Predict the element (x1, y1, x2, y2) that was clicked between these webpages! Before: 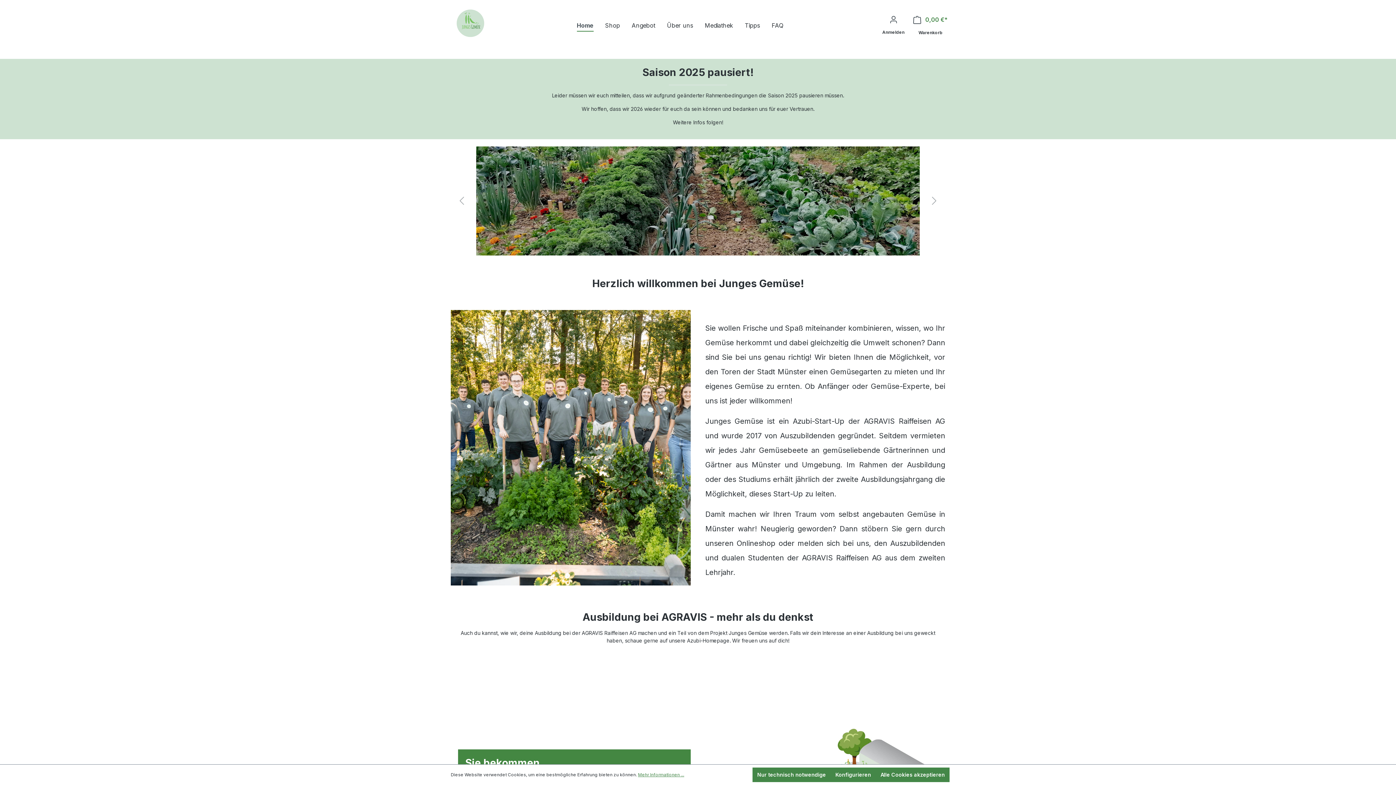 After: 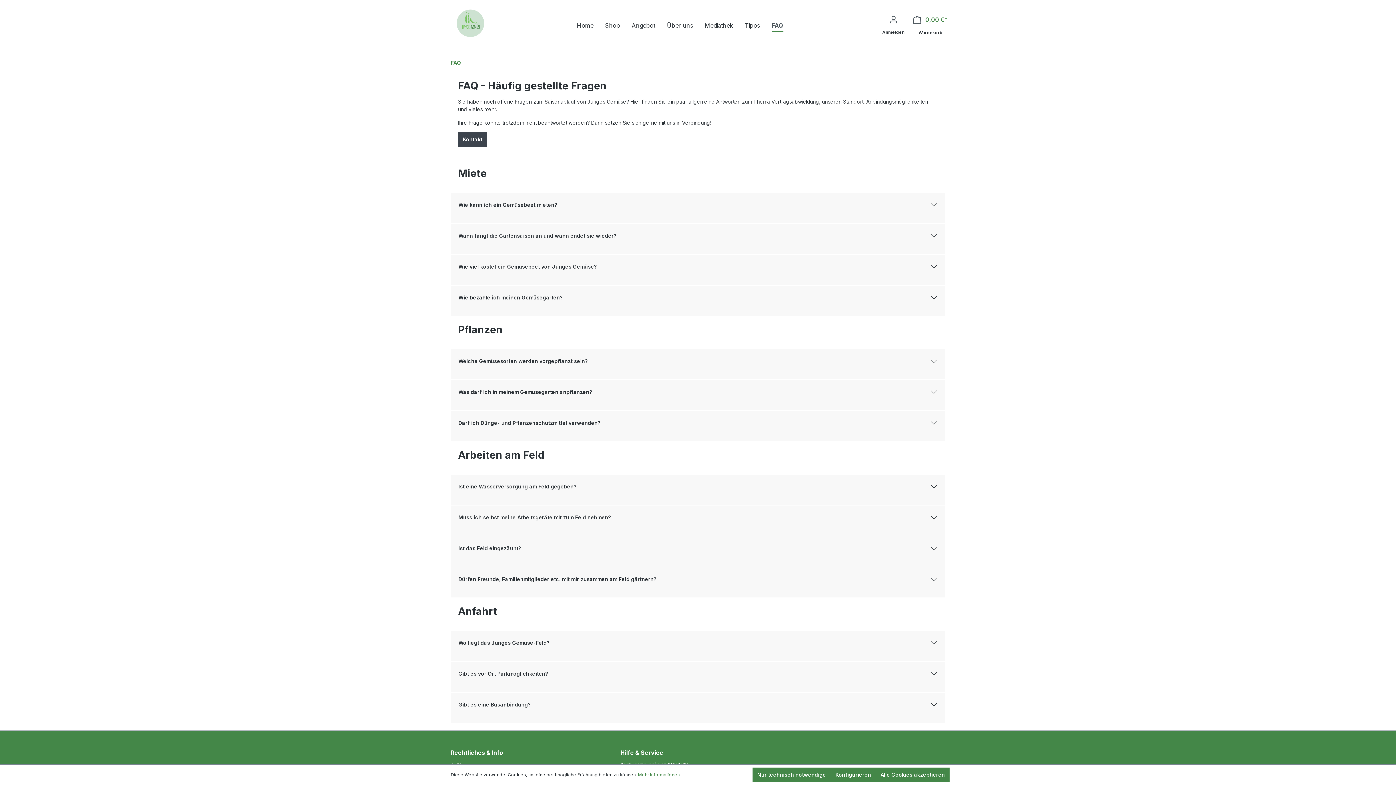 Action: label: FAQ bbox: (771, 18, 795, 34)